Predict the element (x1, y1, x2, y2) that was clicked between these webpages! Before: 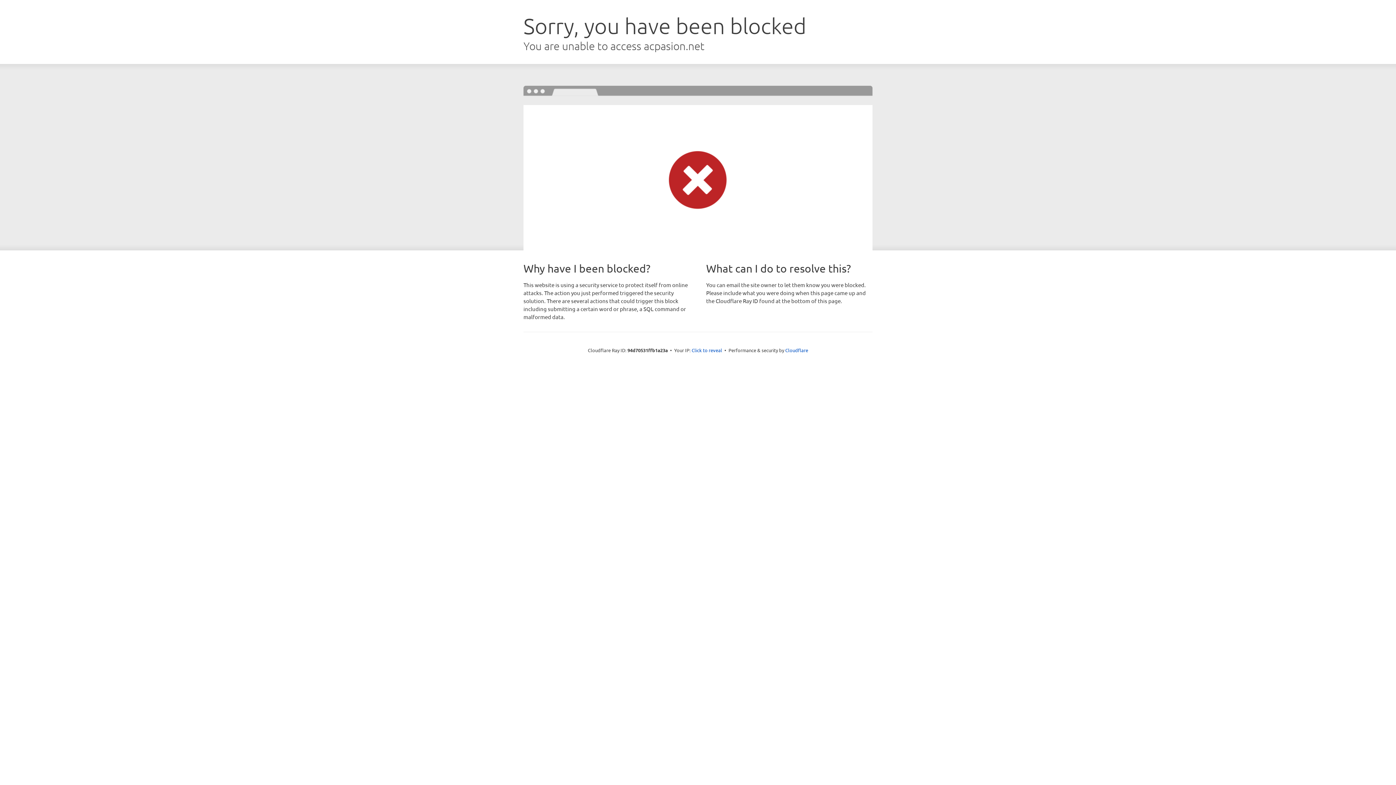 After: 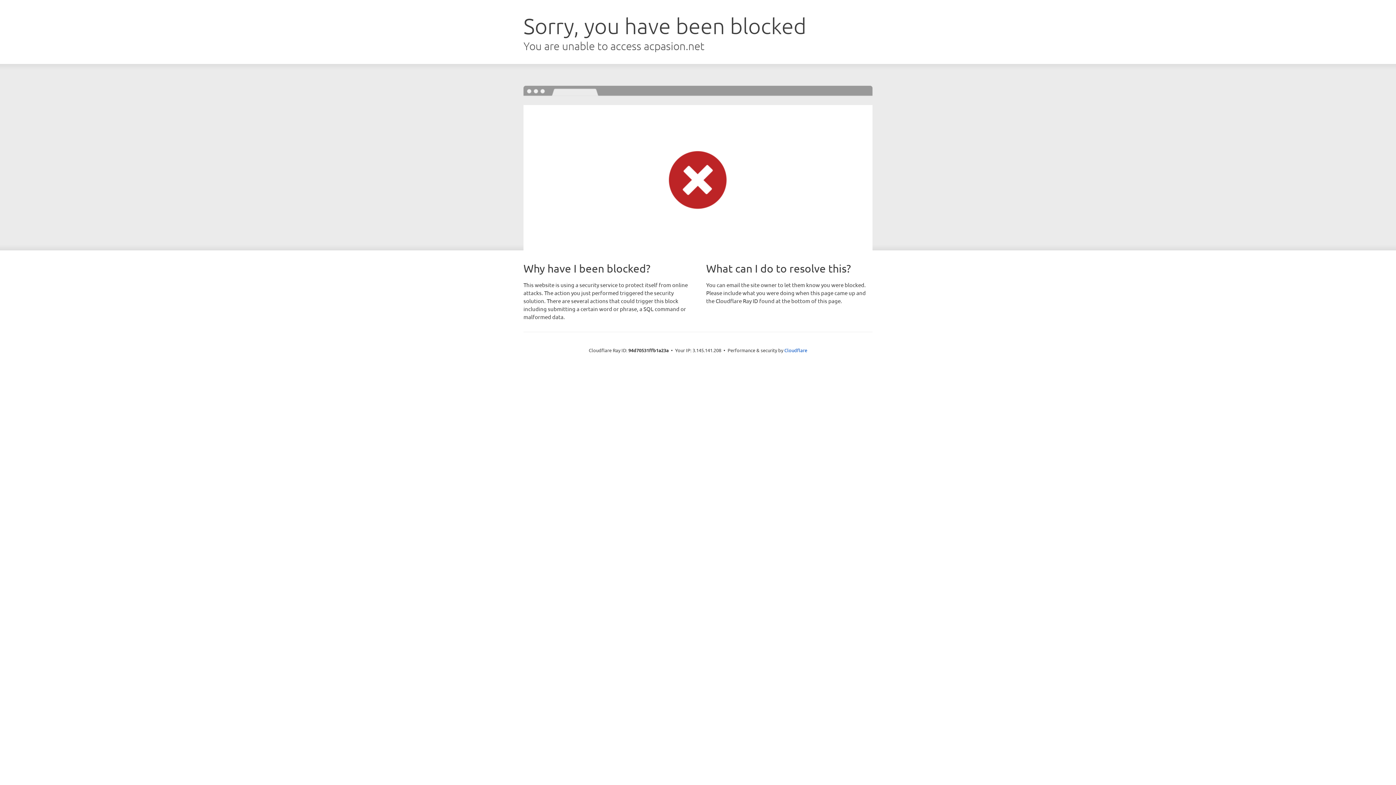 Action: label: Click to reveal bbox: (691, 346, 722, 353)